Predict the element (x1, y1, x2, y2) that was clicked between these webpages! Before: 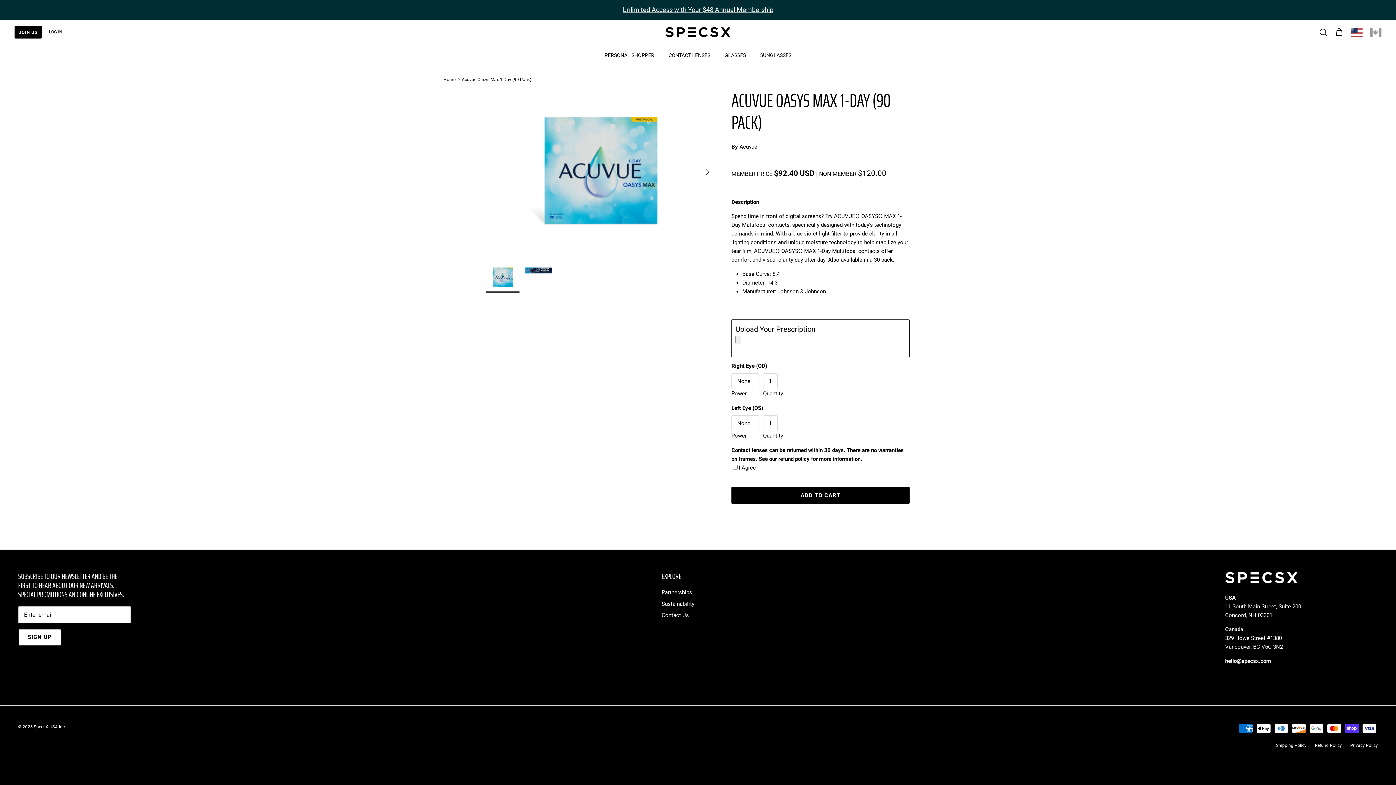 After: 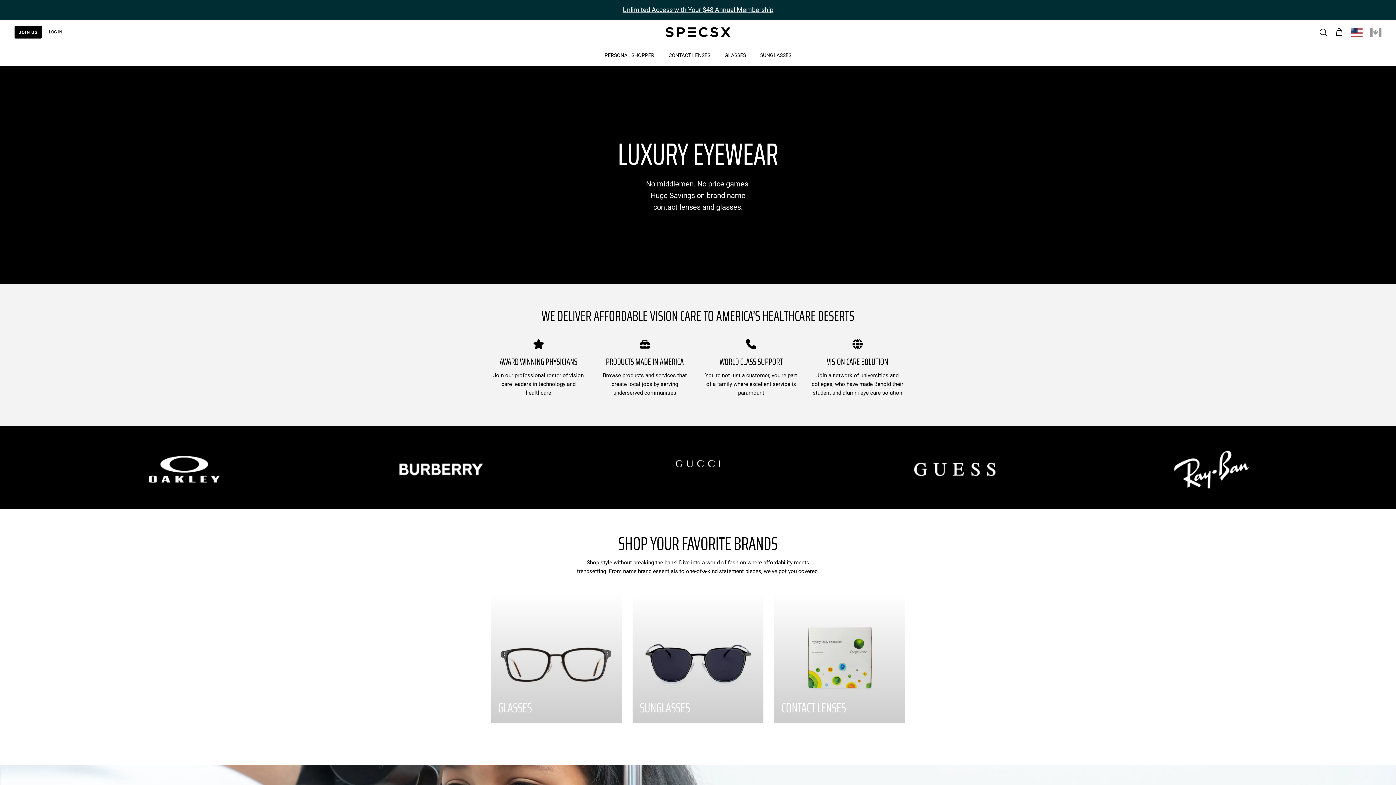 Action: bbox: (33, 724, 65, 729) label: SpecsX USA Inc.